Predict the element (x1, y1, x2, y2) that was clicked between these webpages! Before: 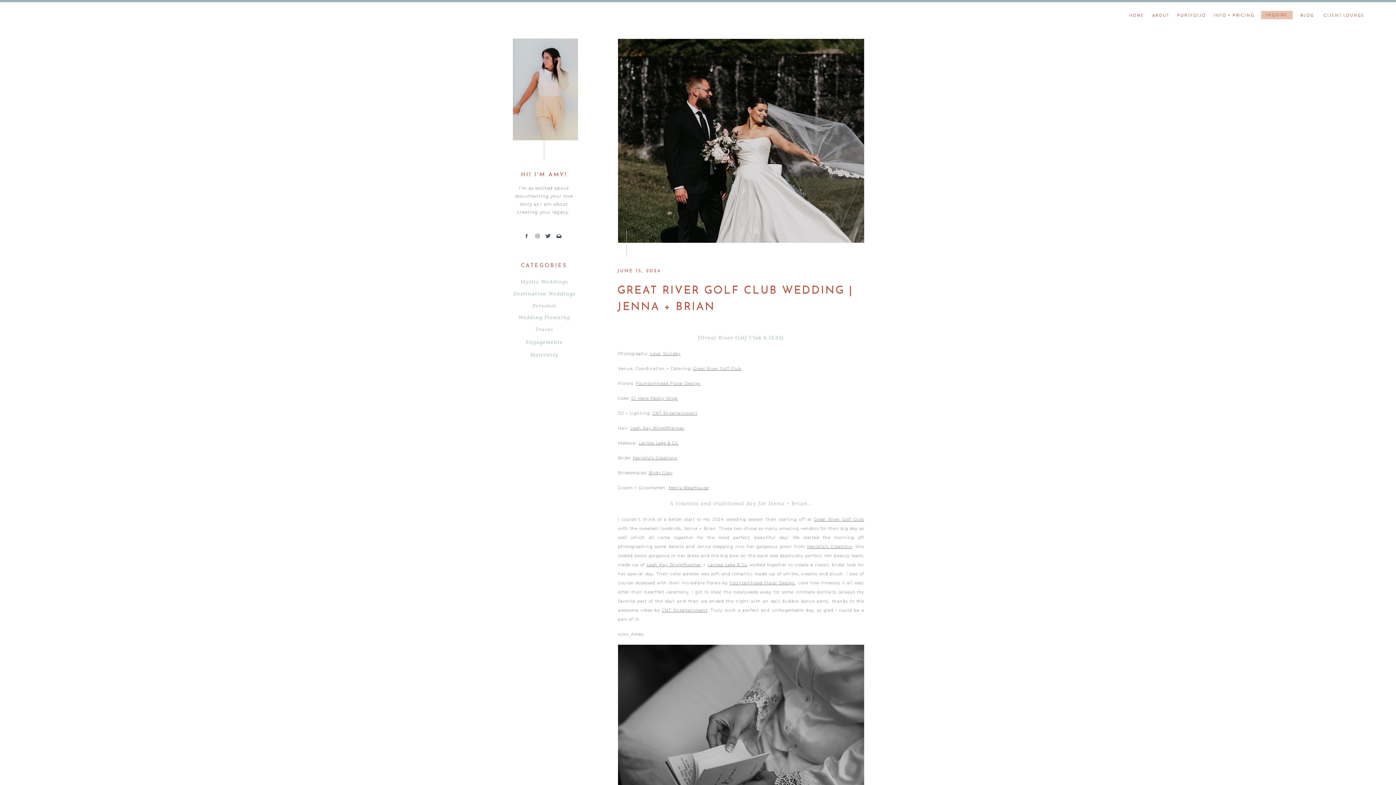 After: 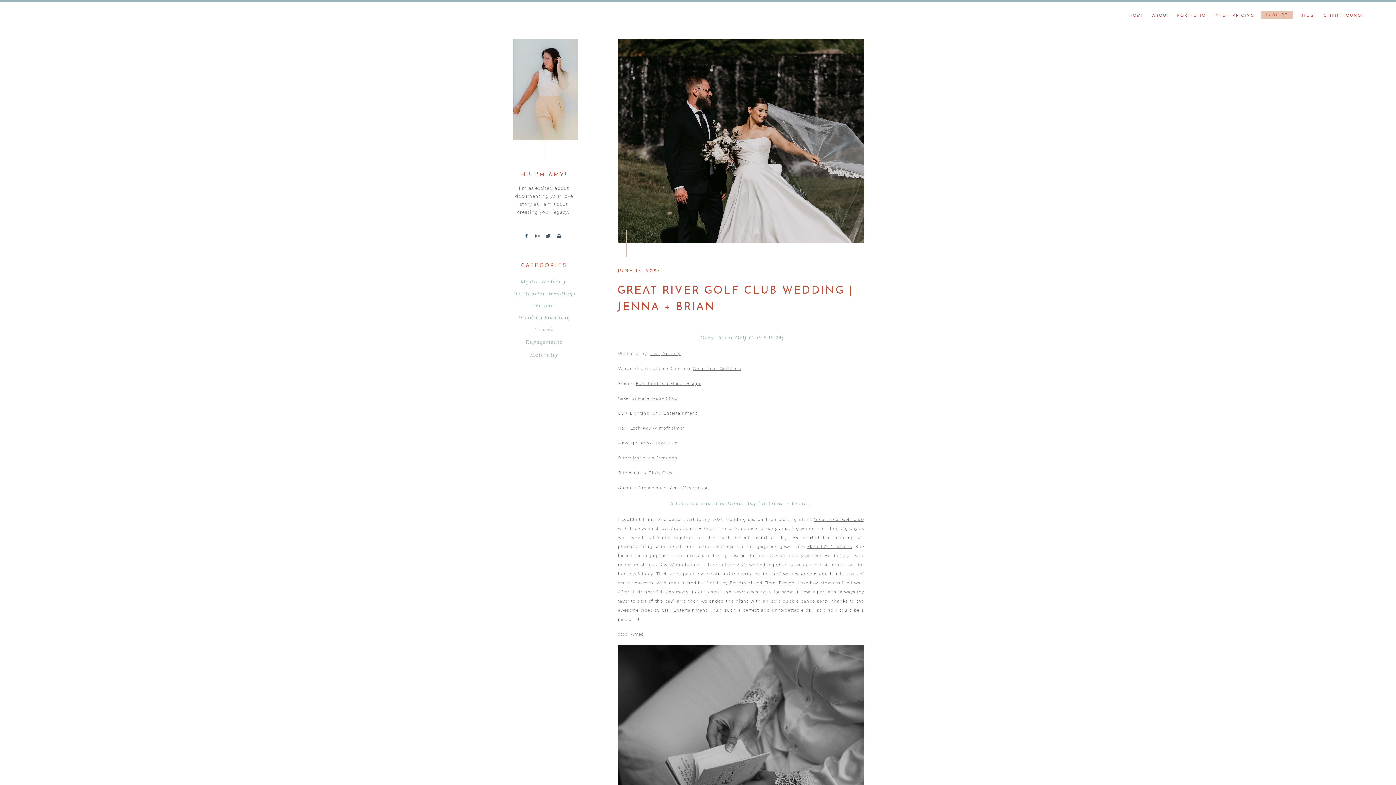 Action: bbox: (1319, 12, 1369, 18) label: CLIENT LOUNGE